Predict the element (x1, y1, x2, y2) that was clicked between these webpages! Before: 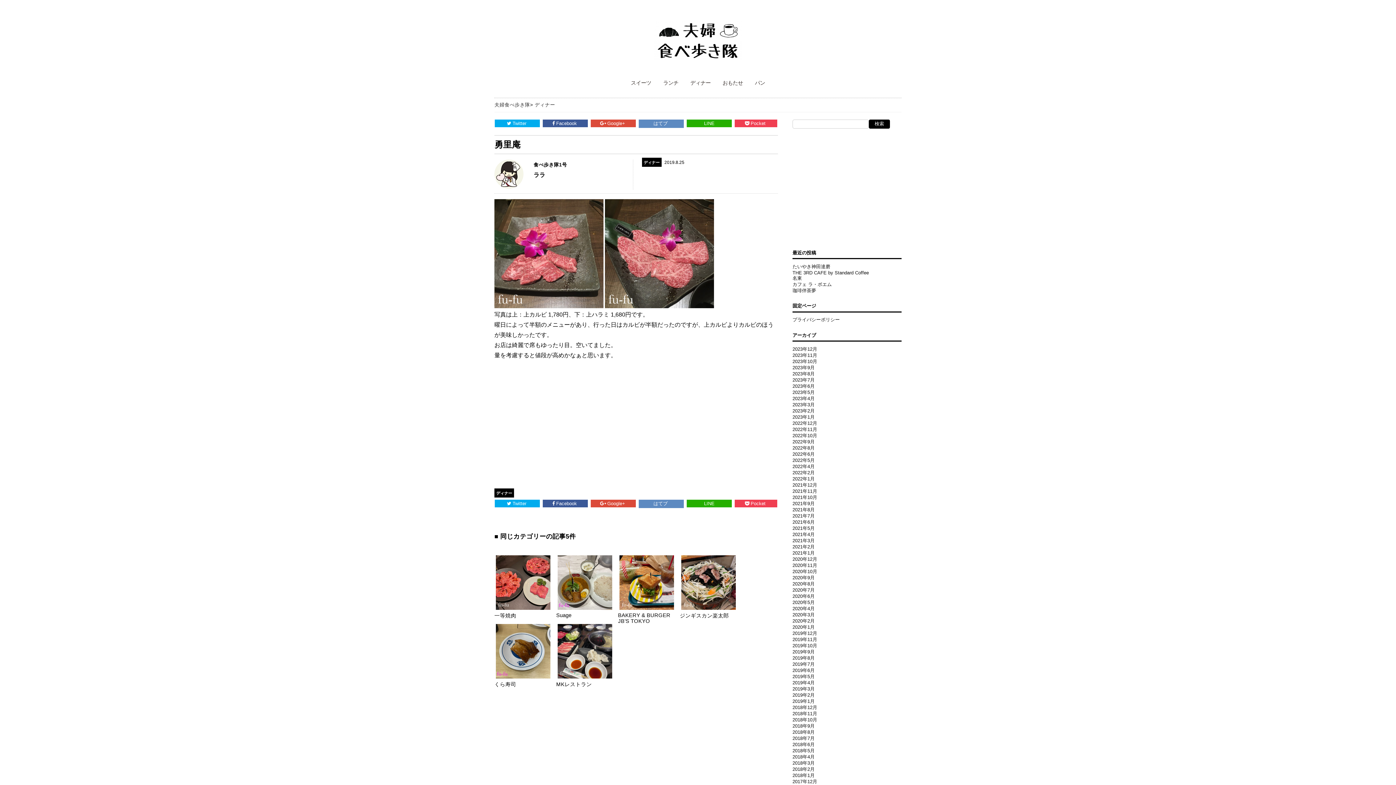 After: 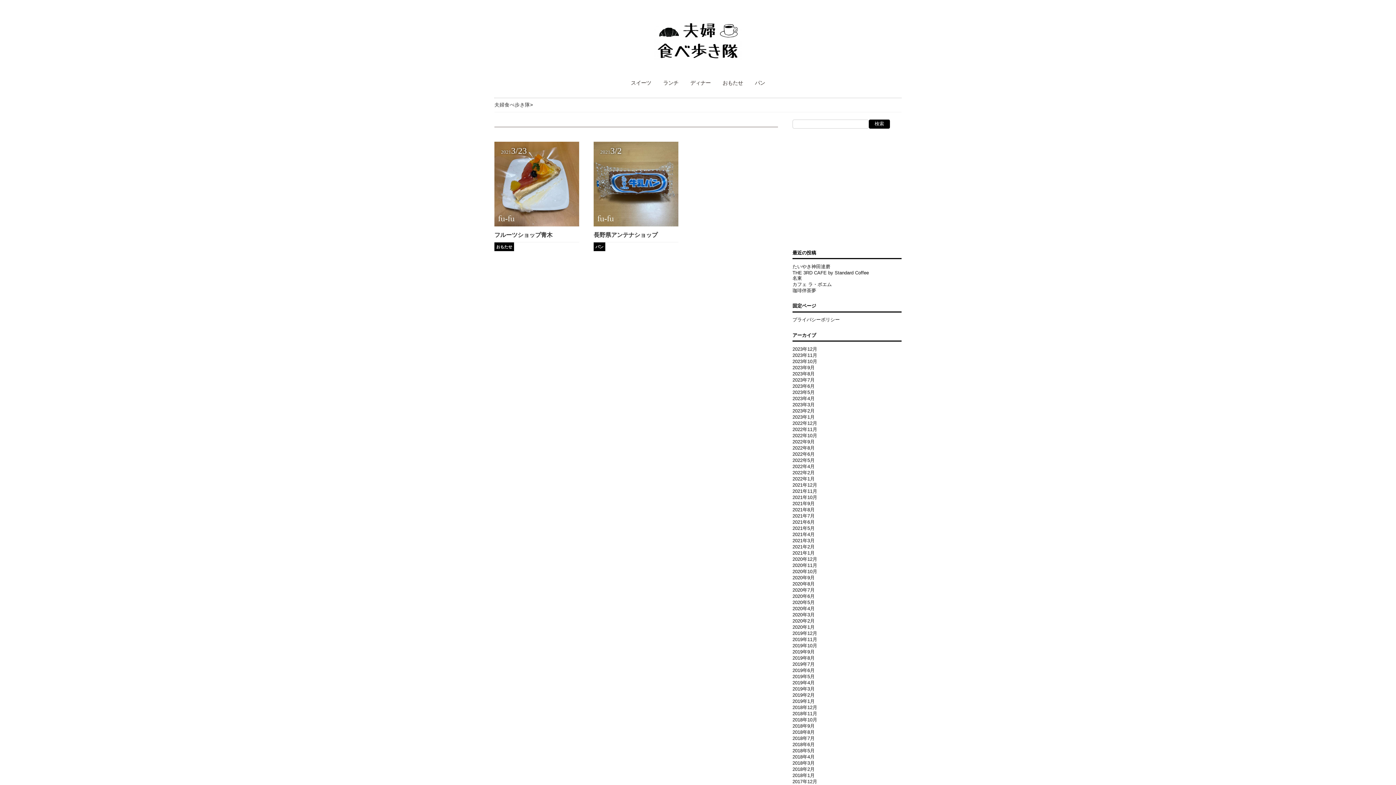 Action: label: 2021年3月 bbox: (792, 538, 814, 543)